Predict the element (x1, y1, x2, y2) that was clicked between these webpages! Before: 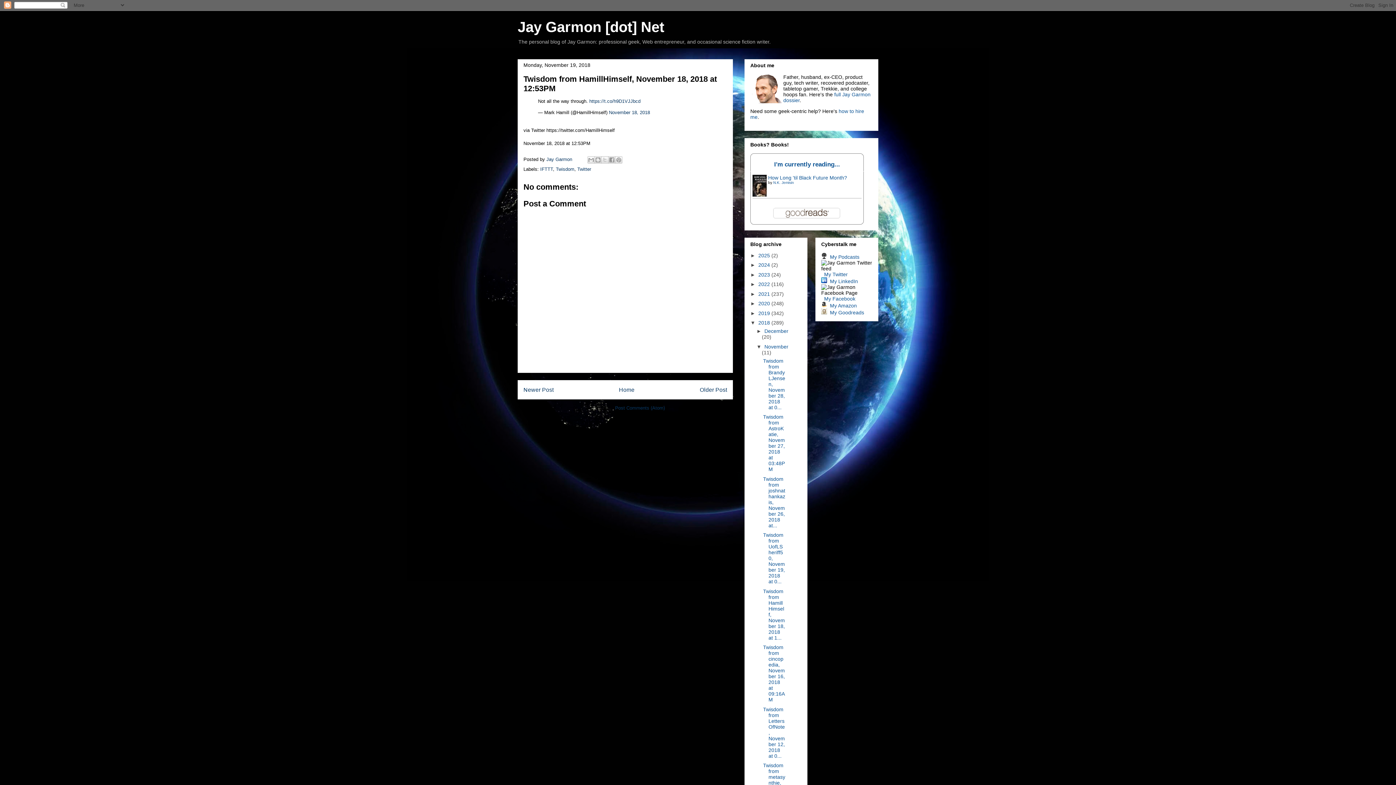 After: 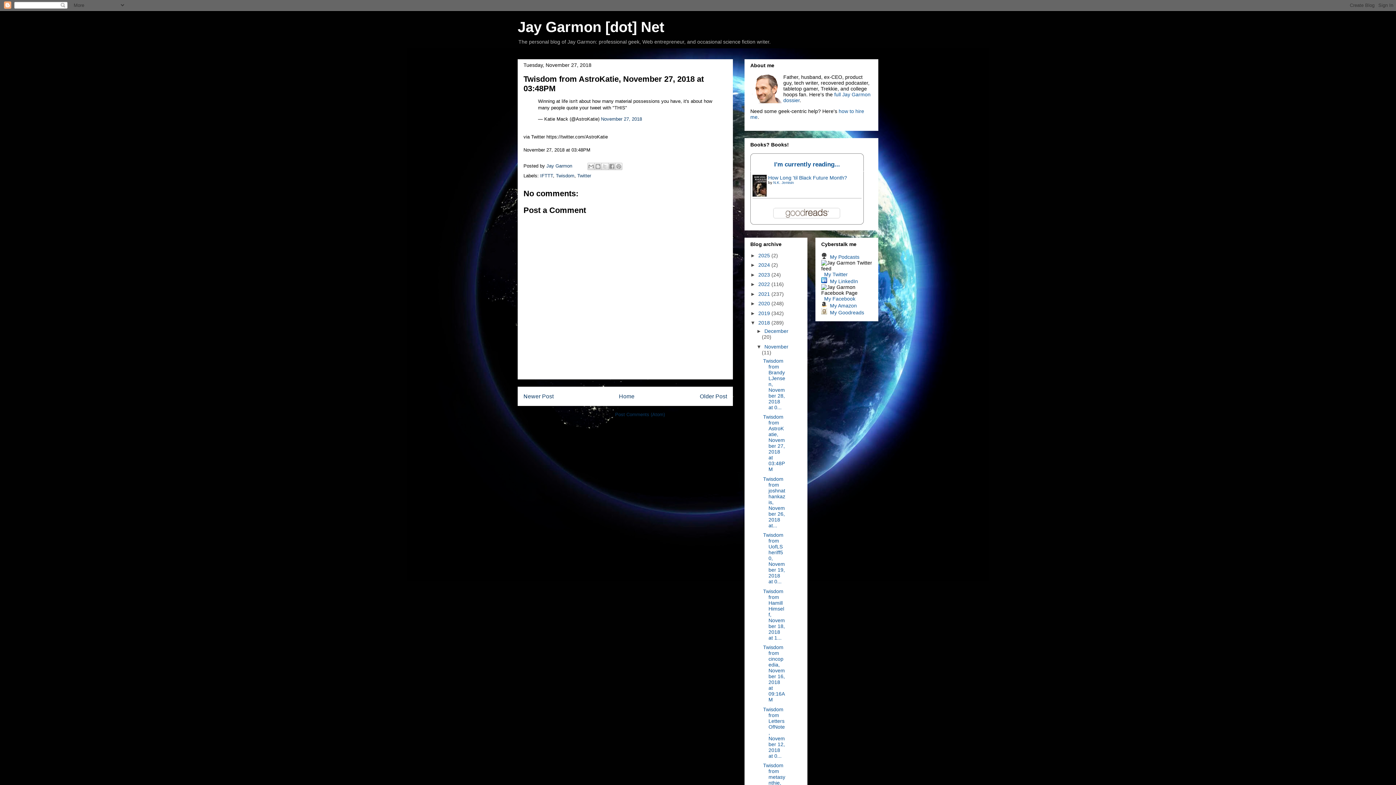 Action: label: Twisdom from AstroKatie, November 27, 2018 at 03:48PM bbox: (763, 414, 785, 472)